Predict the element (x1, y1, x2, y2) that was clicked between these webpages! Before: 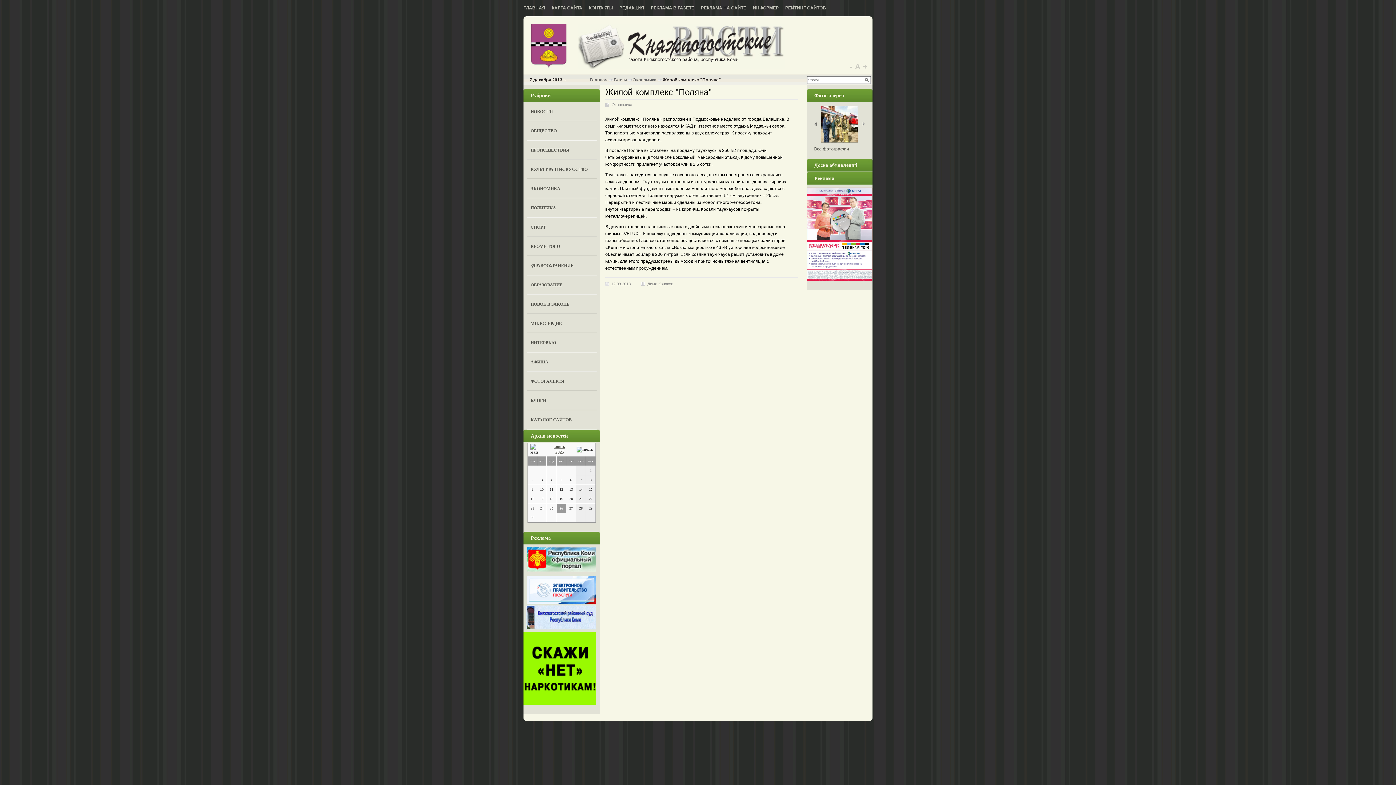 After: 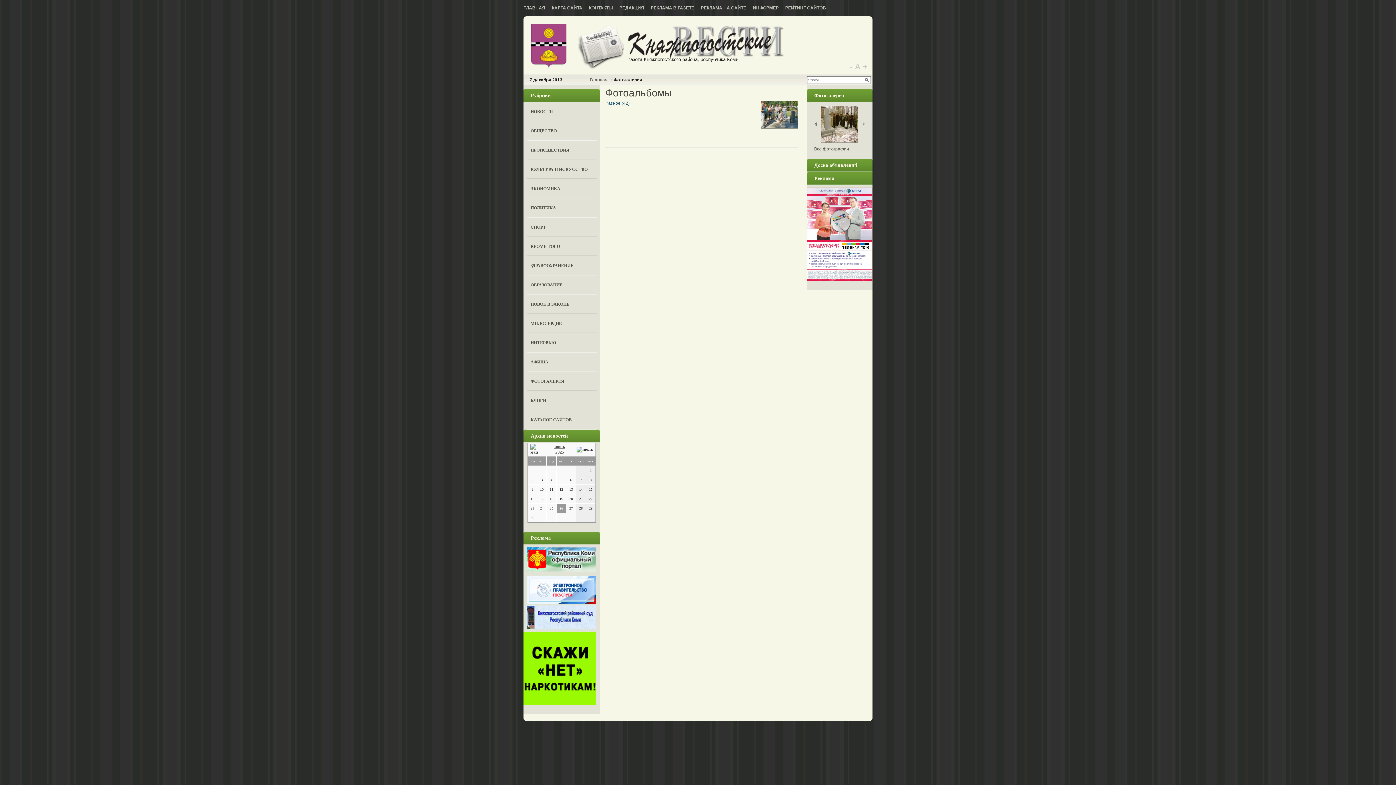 Action: bbox: (527, 372, 596, 391) label: ФОТОГАЛЕРЕЯ